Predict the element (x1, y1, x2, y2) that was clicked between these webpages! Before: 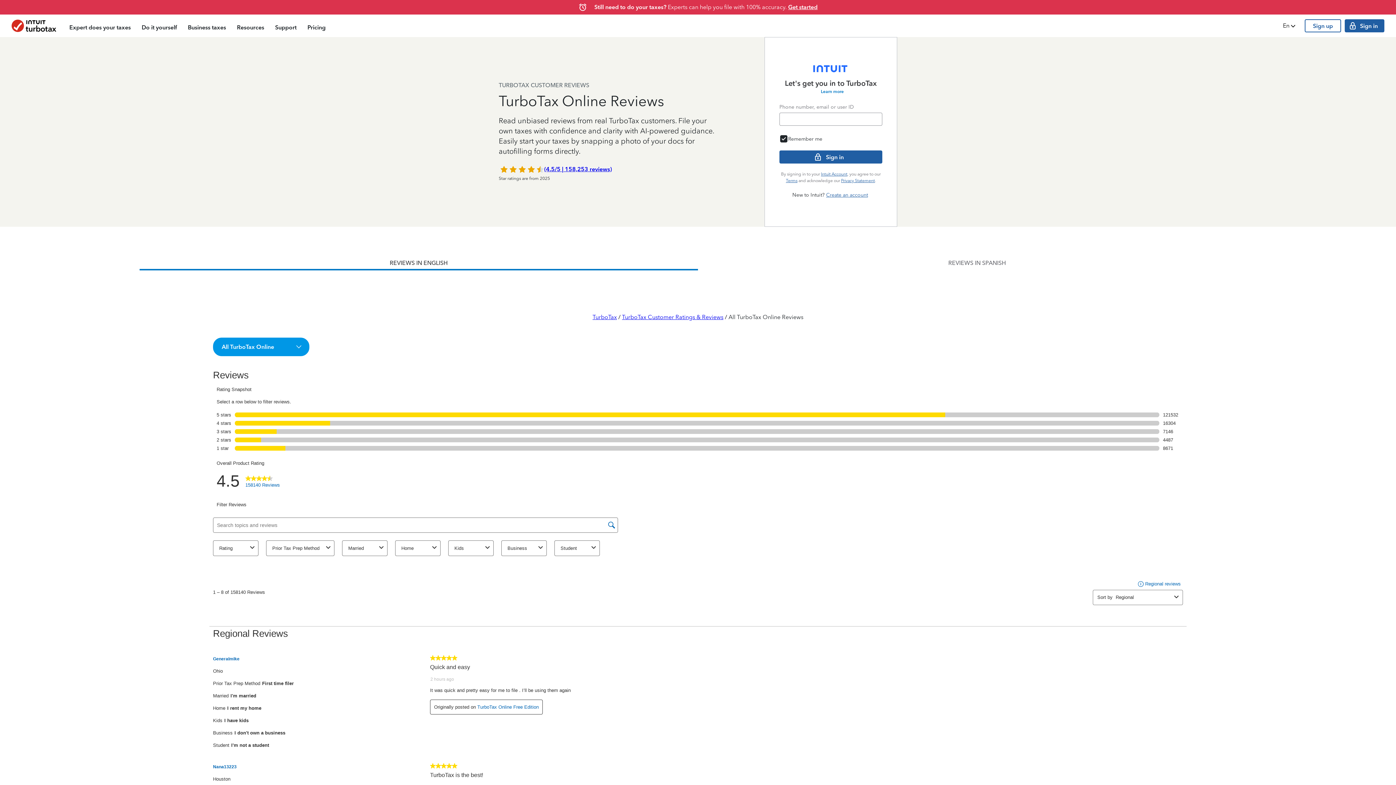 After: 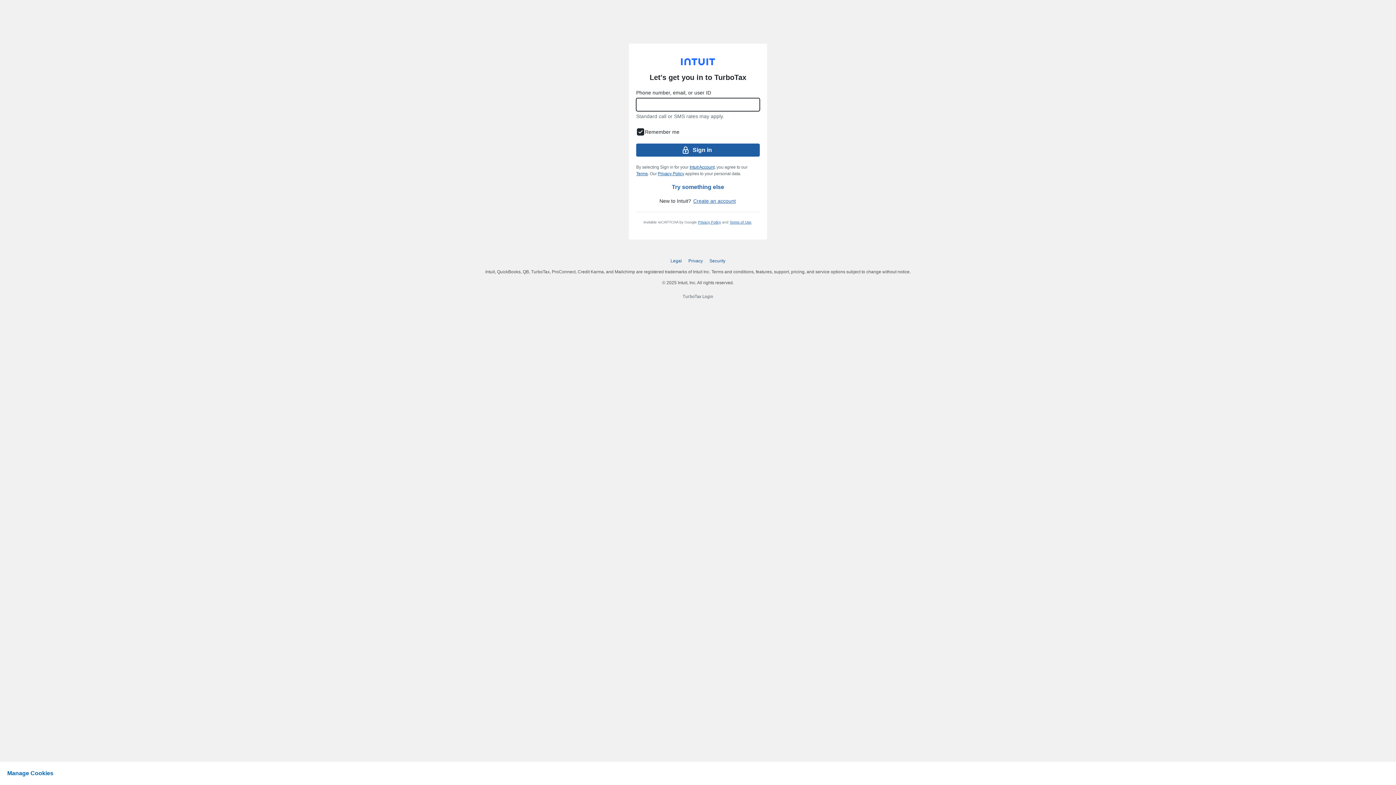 Action: label: Still need to do your taxes? Experts can help you file with 100% accuracy. Get started bbox: (594, 3, 817, 11)